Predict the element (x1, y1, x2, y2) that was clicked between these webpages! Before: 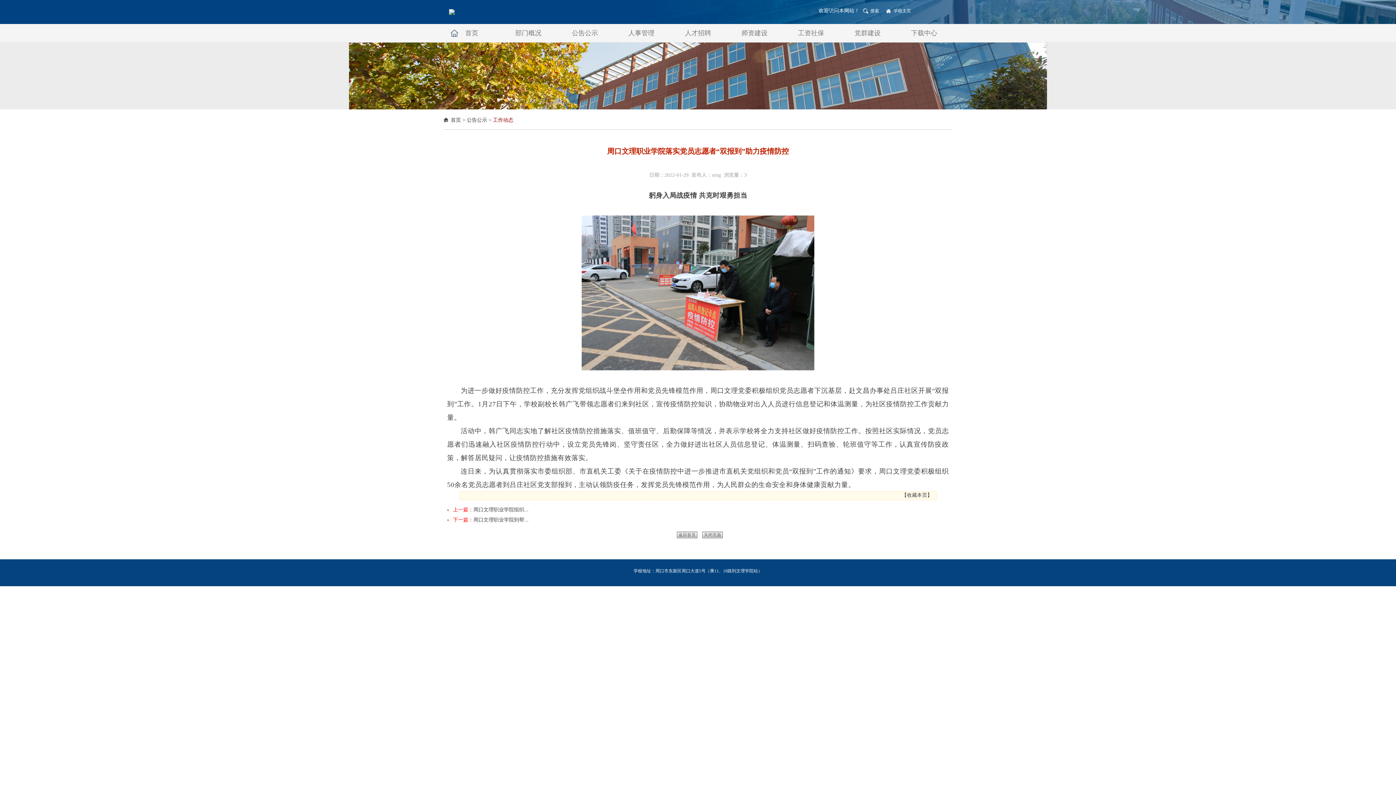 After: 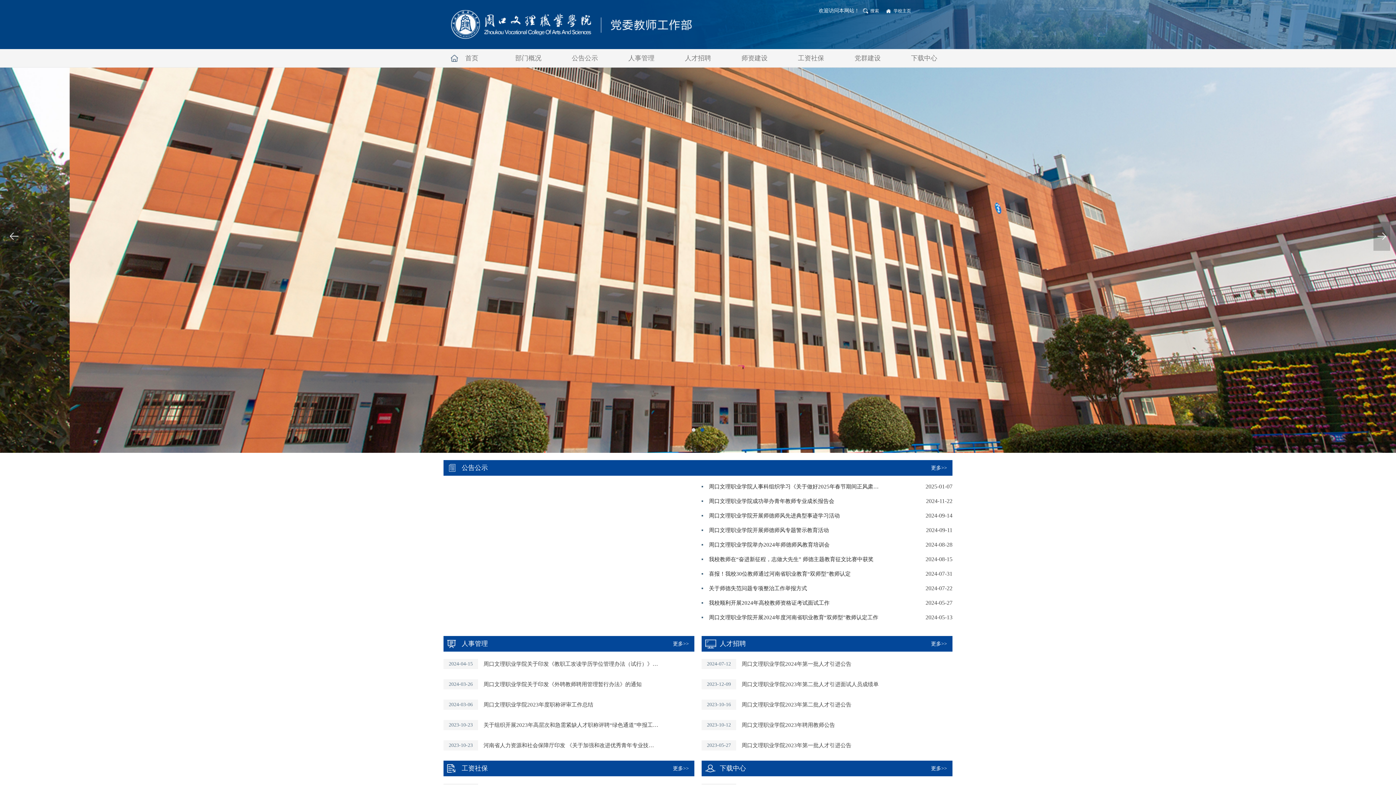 Action: bbox: (450, 117, 461, 122) label: 首页